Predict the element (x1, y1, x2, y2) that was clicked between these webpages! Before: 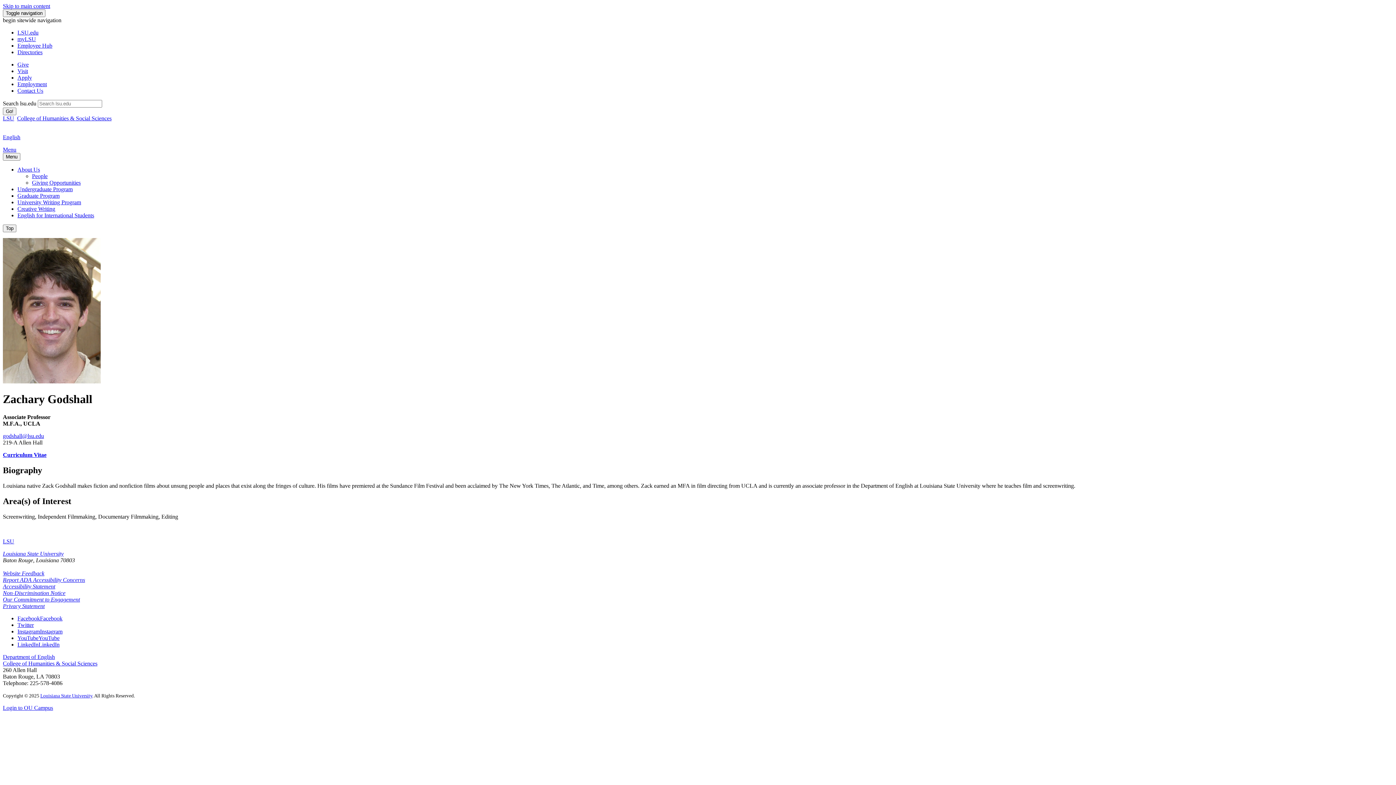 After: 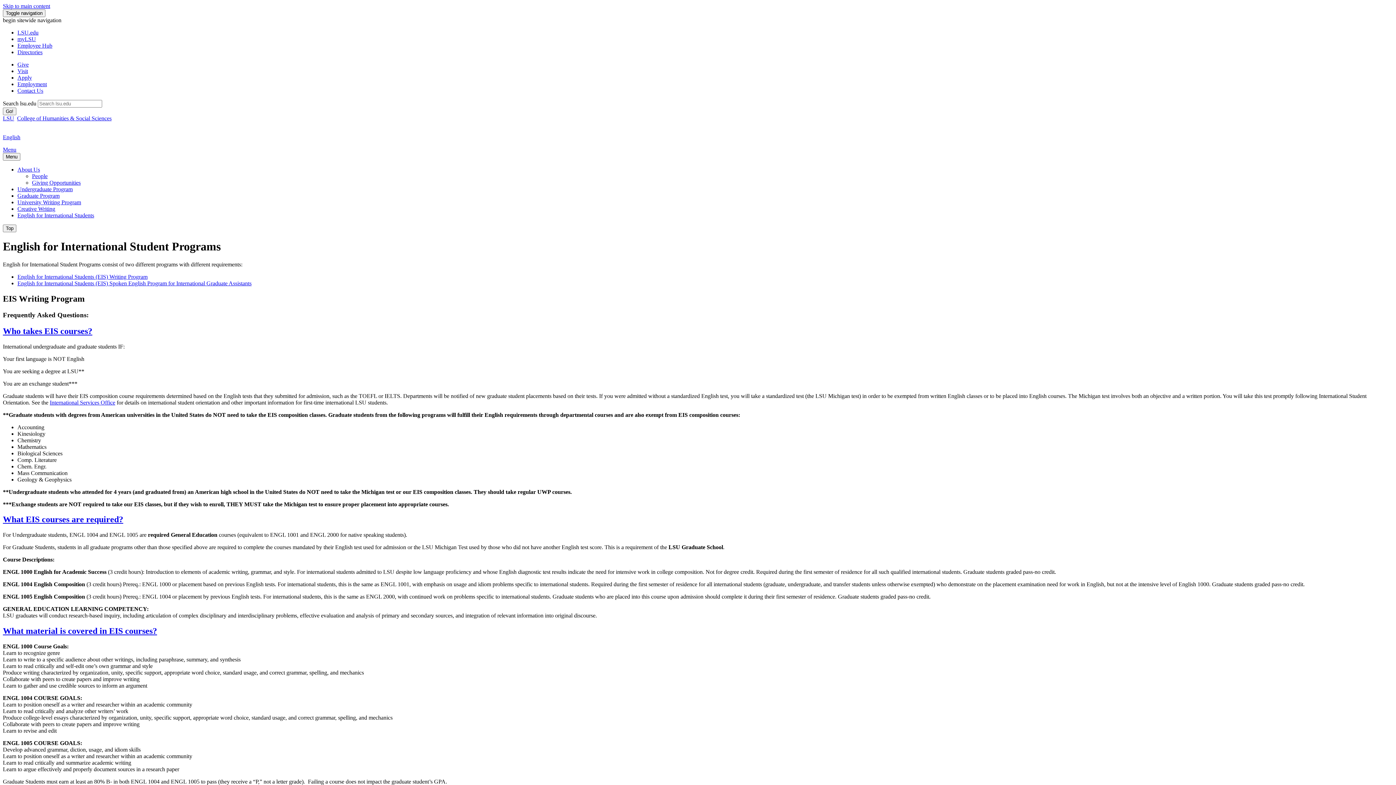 Action: label: English for International Students bbox: (17, 212, 94, 218)